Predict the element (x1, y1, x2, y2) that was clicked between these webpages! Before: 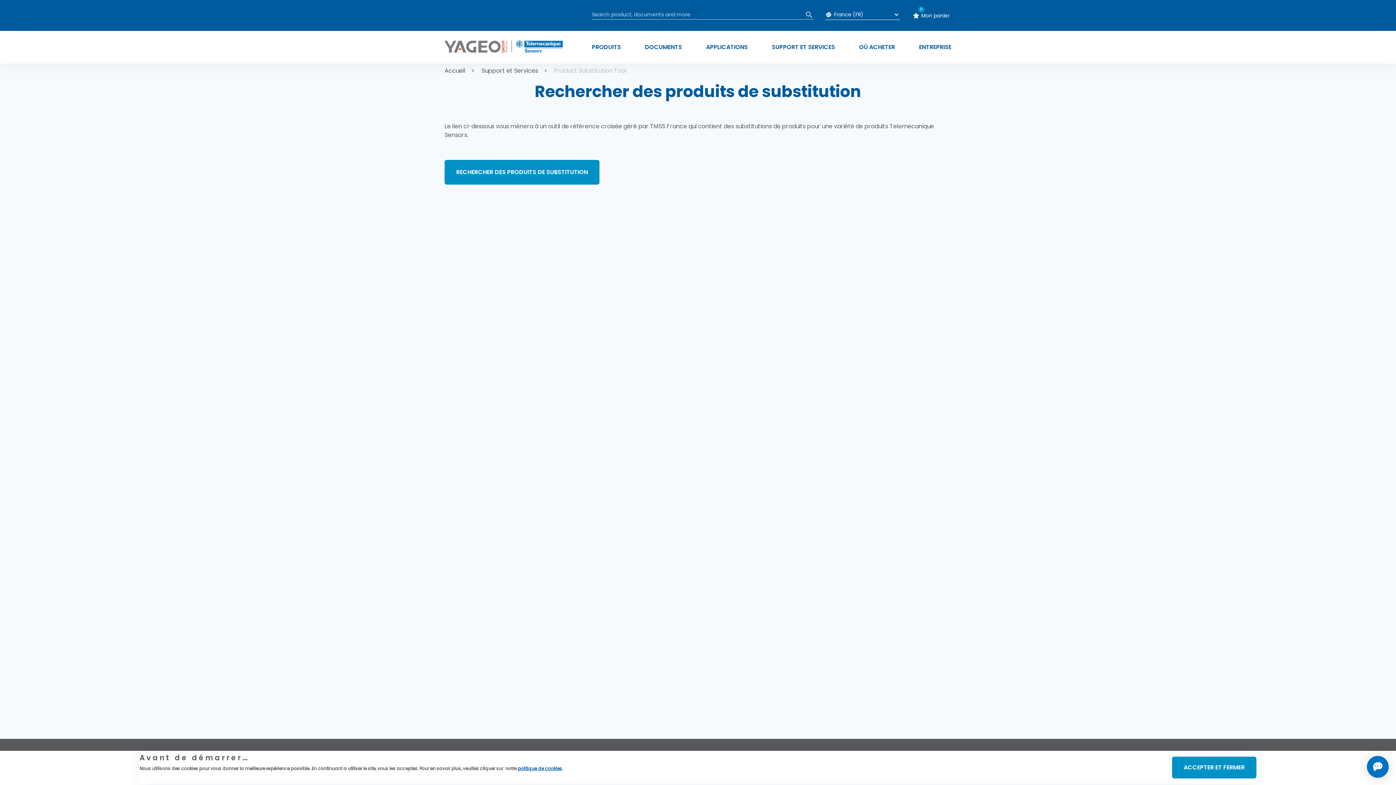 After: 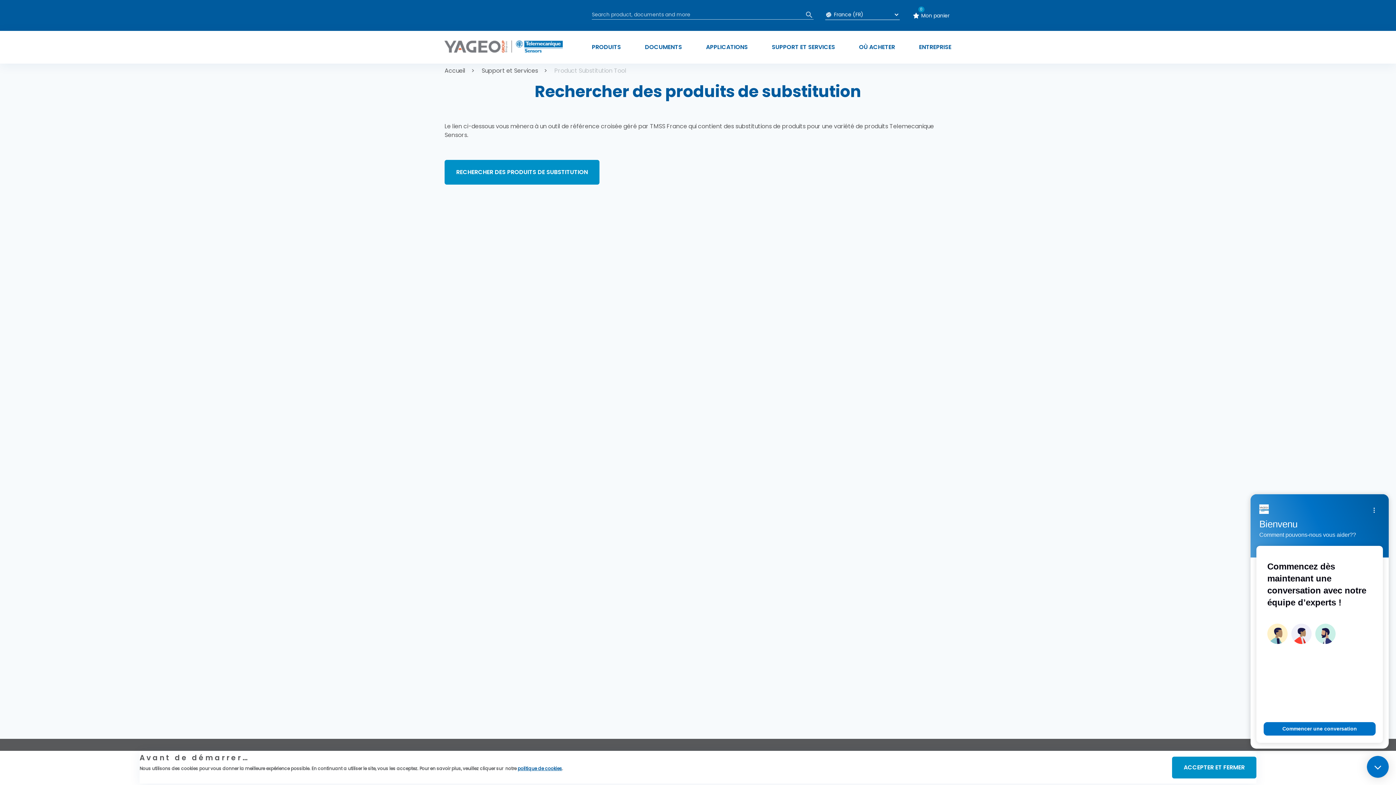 Action: bbox: (1367, 756, 1389, 778) label: Ouvrir le Chat 